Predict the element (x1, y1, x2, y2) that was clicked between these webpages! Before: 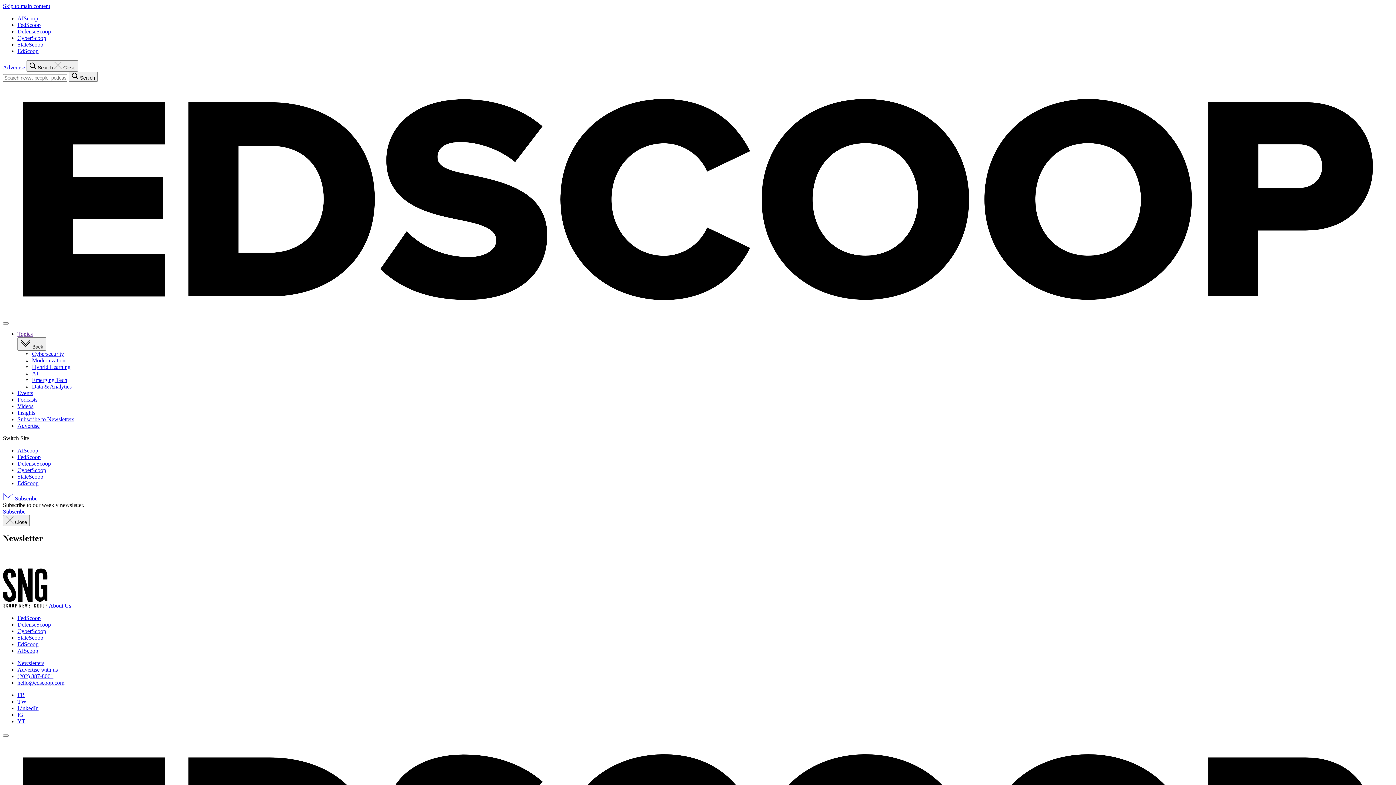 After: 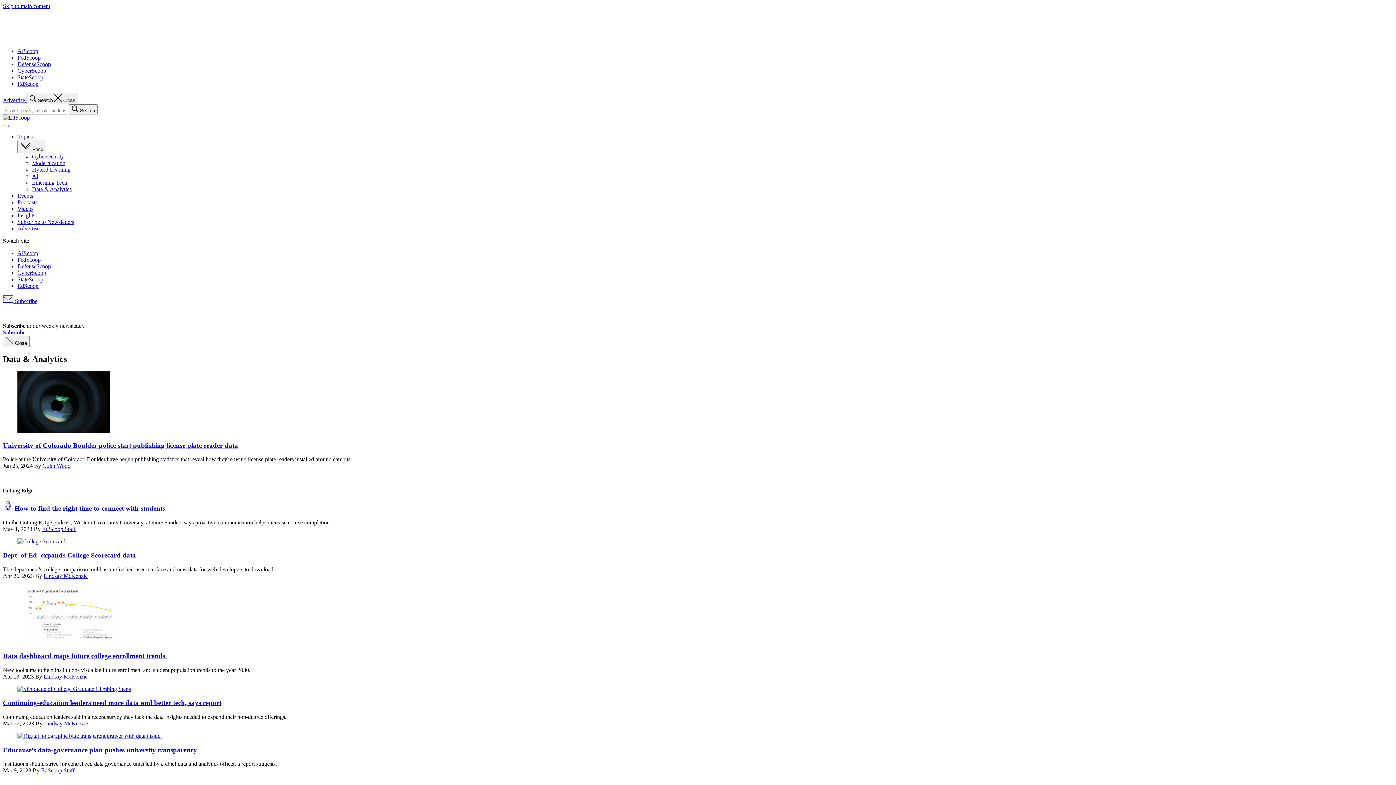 Action: label: Data & Analytics bbox: (32, 383, 71, 389)